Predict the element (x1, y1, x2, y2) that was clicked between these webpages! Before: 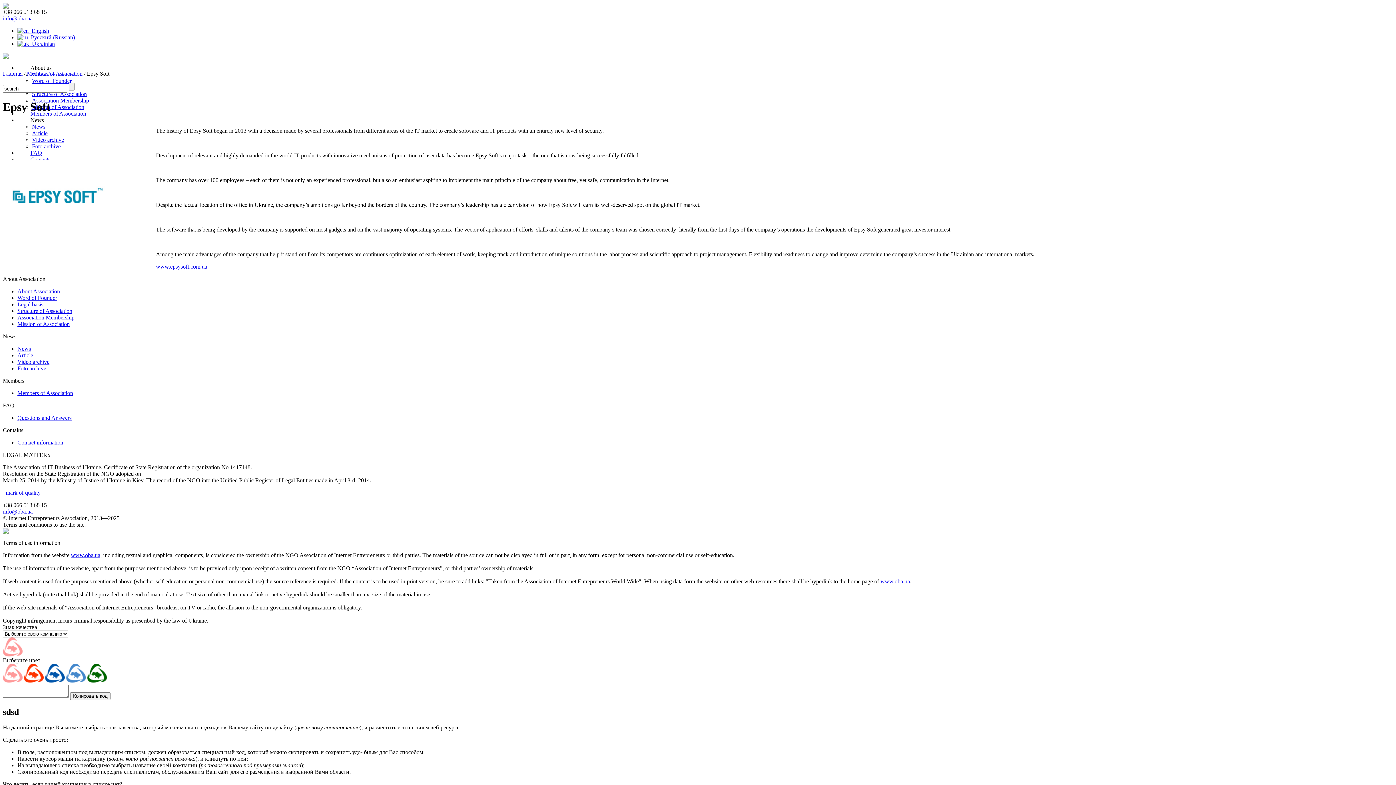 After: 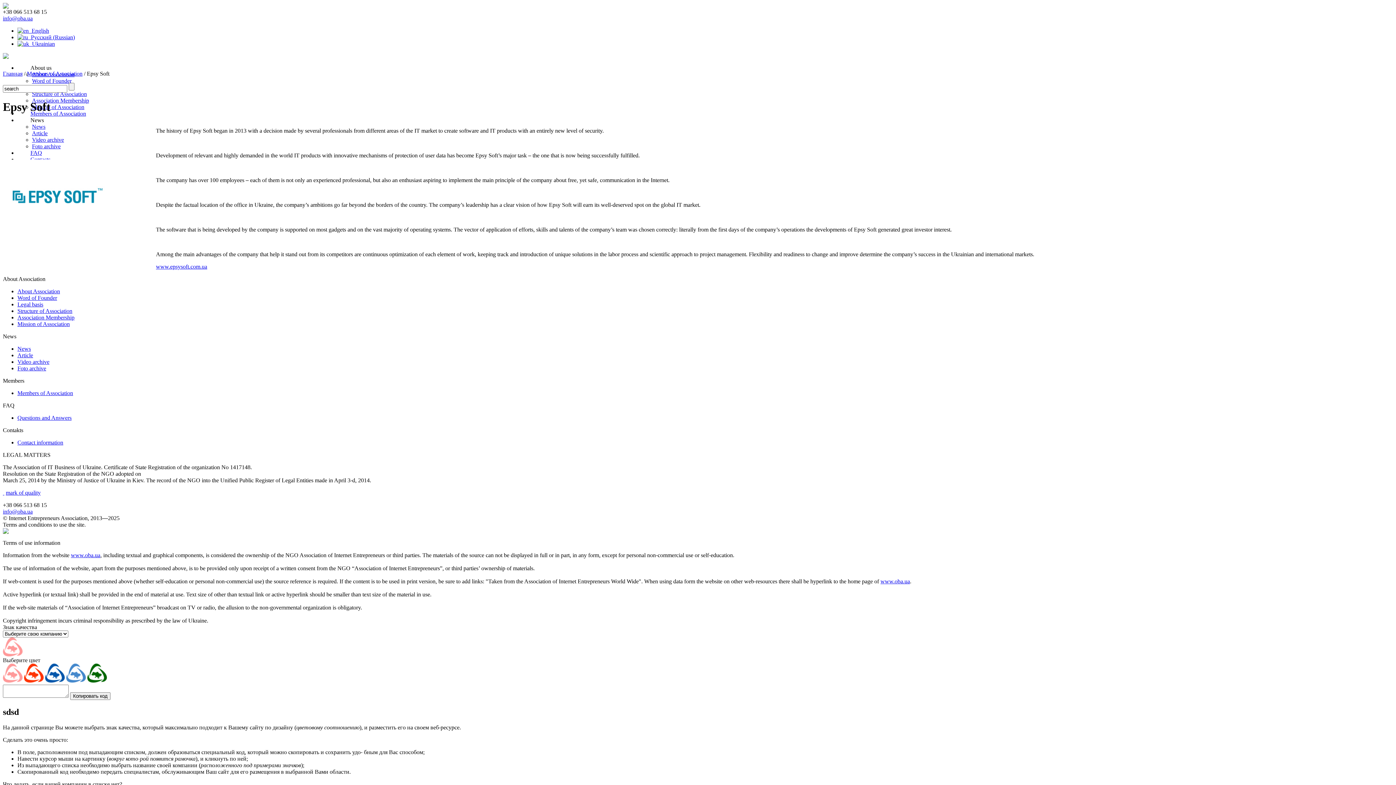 Action: label: www.epsysoft.com.ua bbox: (156, 263, 207, 269)